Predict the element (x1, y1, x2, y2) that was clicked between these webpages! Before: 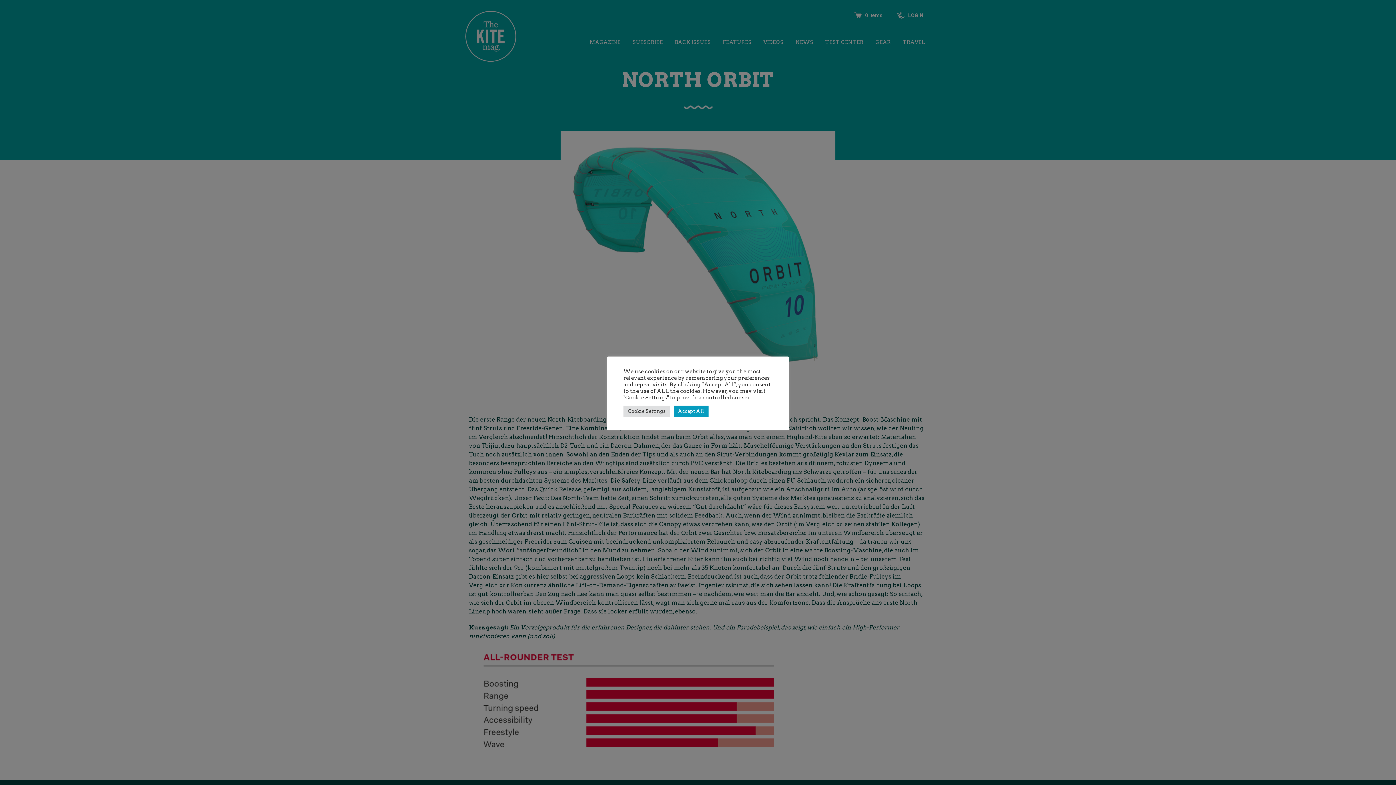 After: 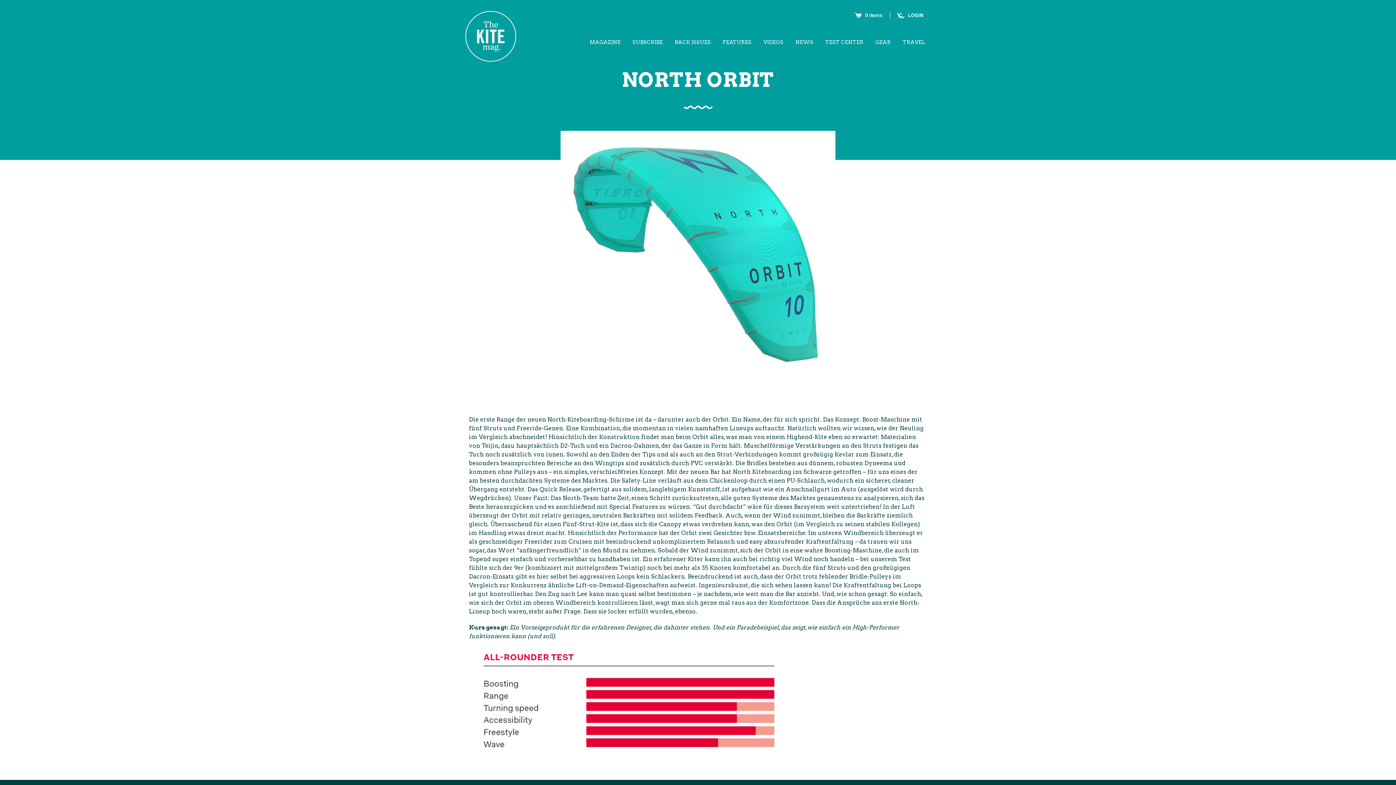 Action: bbox: (673, 405, 708, 416) label: Accept All